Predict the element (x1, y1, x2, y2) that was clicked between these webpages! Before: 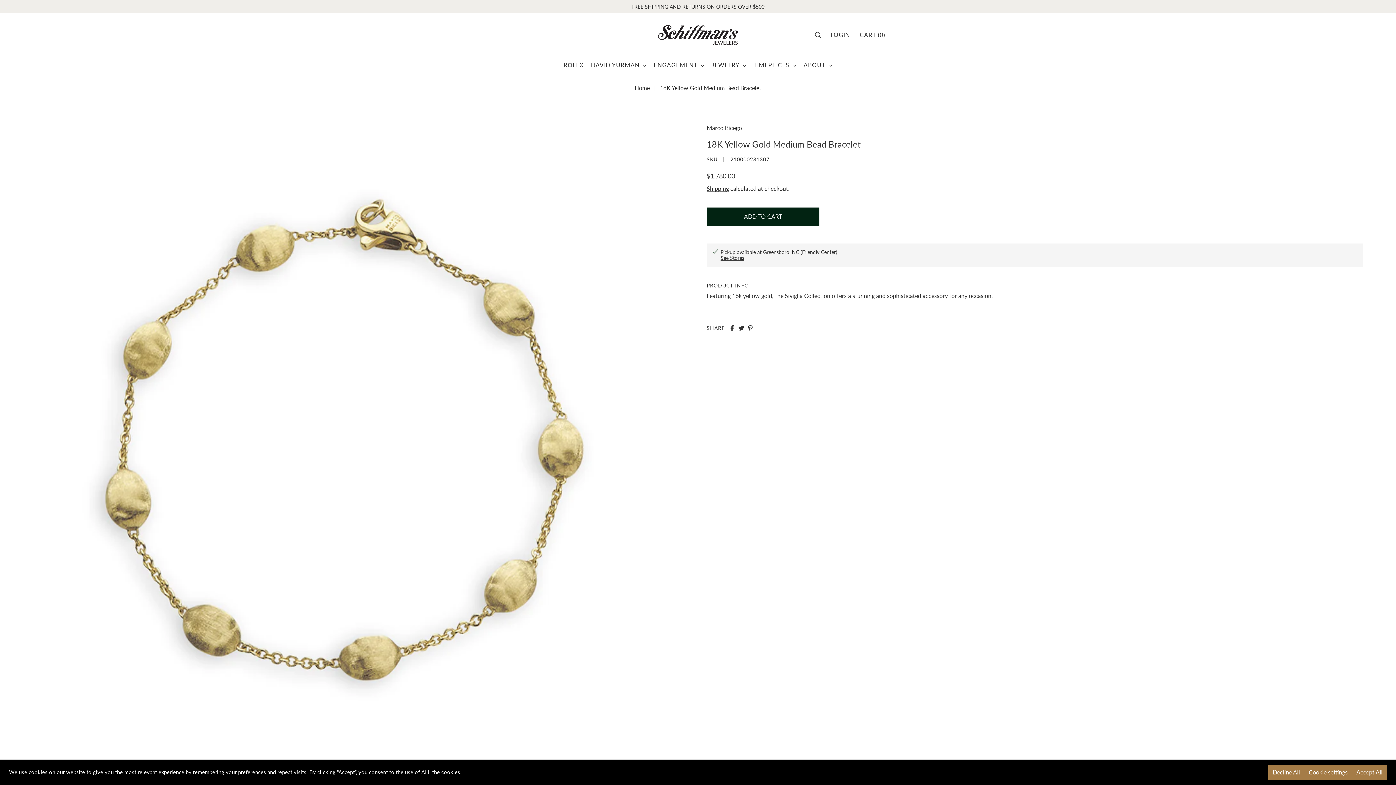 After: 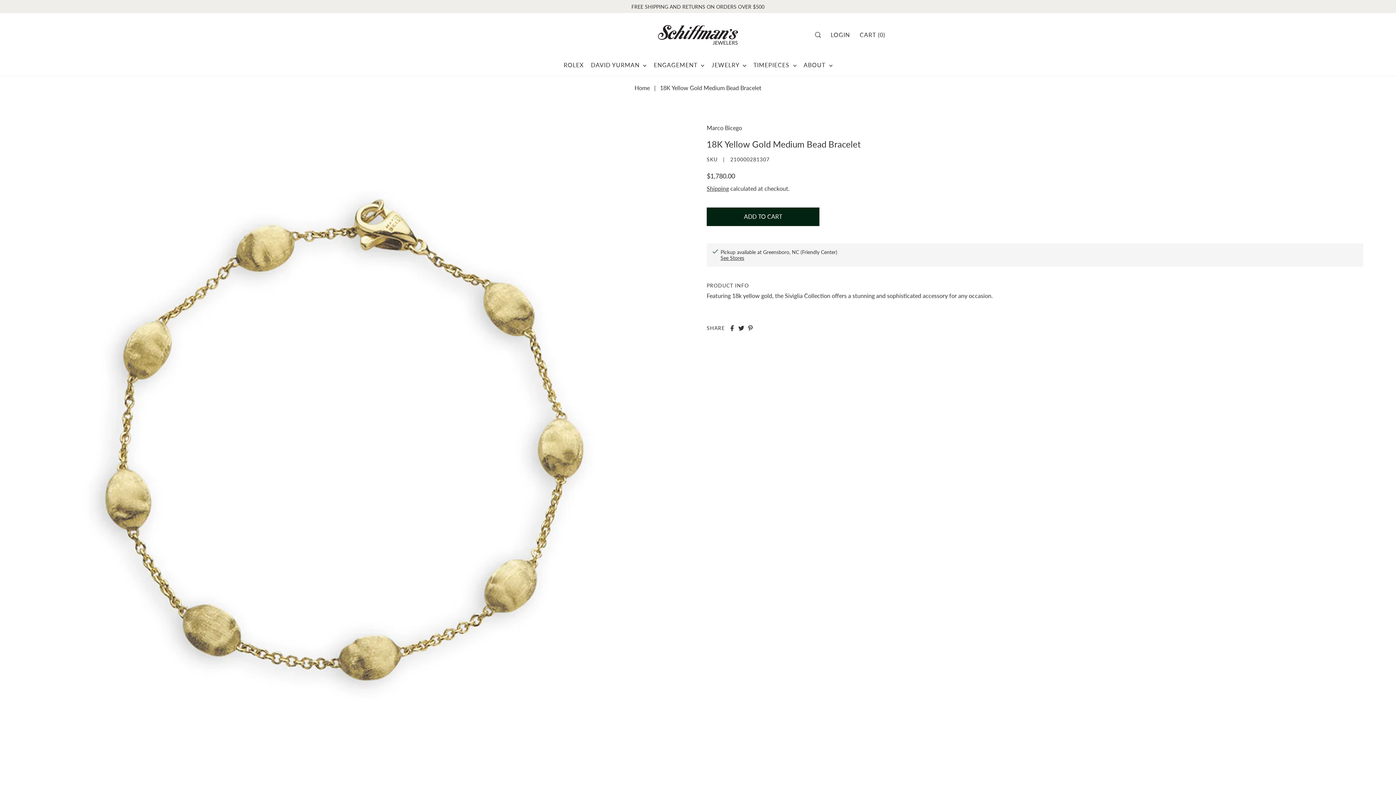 Action: bbox: (1268, 765, 1304, 780) label: Decline All